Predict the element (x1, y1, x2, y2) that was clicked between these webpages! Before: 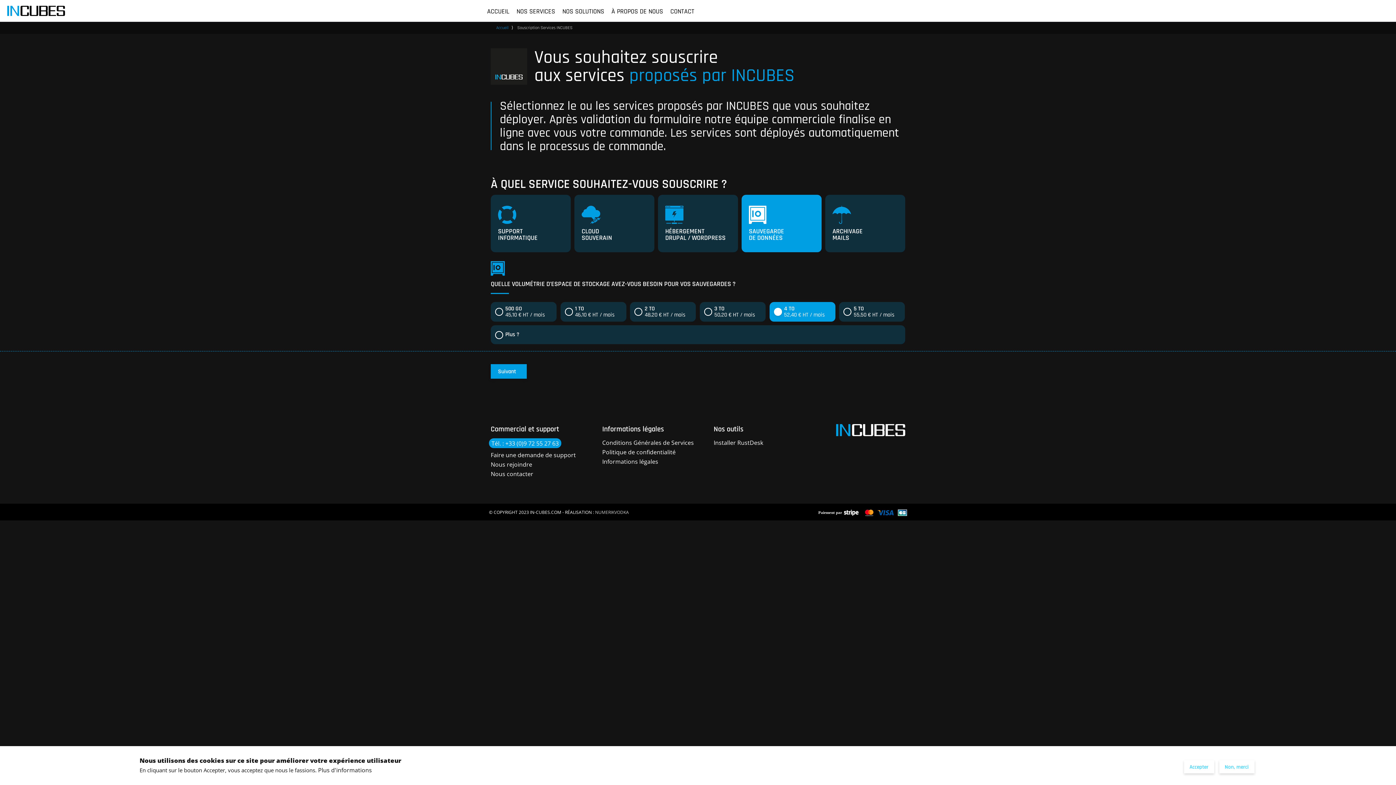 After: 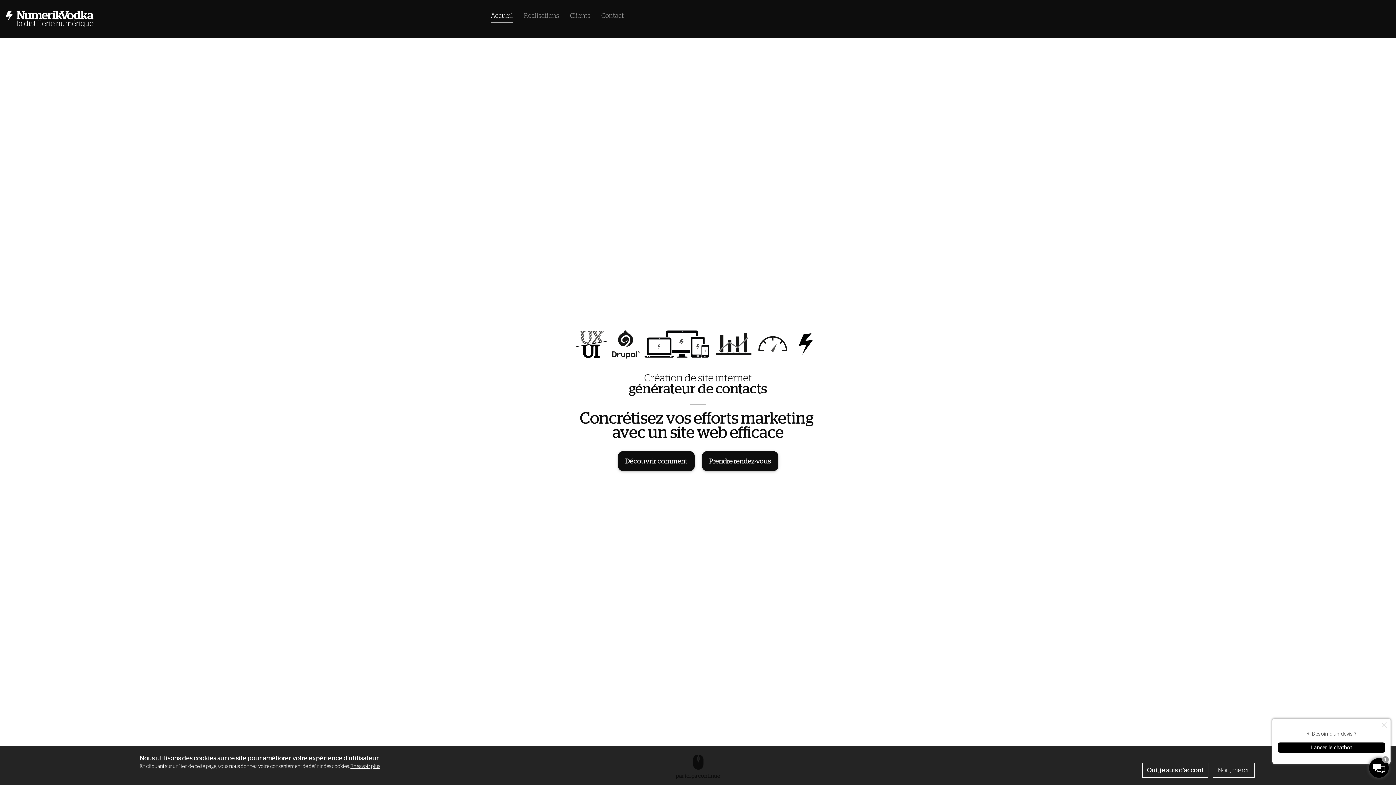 Action: label: NUMERIKVODKA bbox: (595, 509, 634, 515)